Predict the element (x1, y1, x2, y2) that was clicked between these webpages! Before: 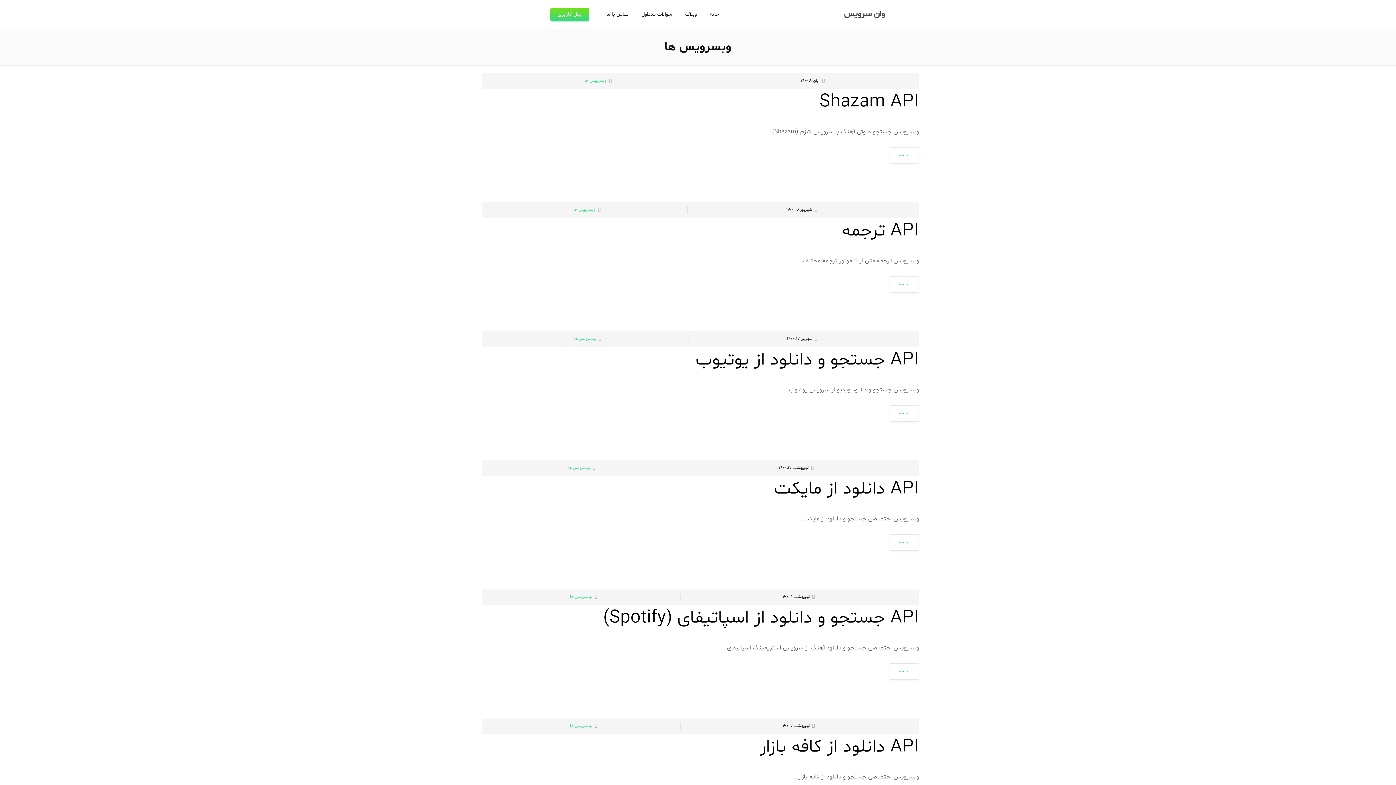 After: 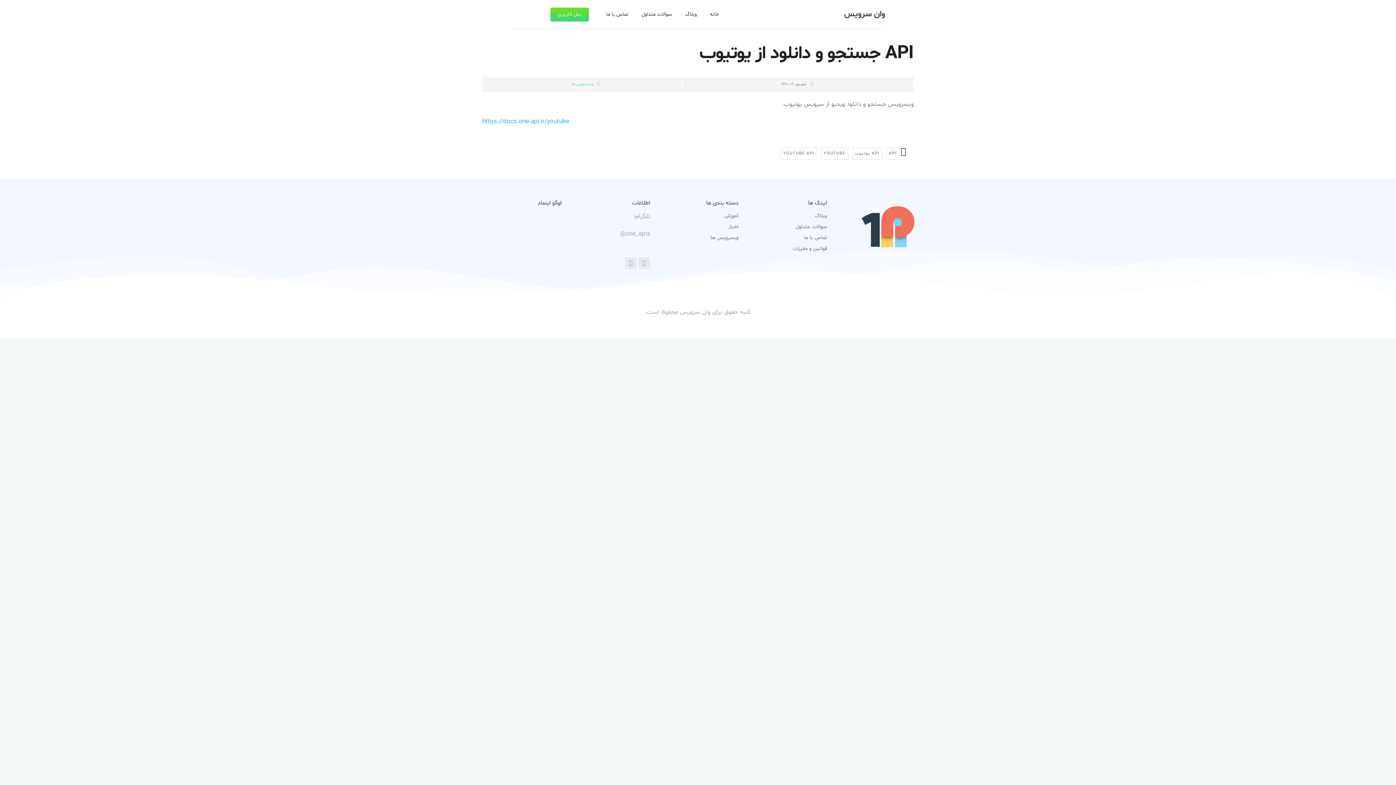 Action: bbox: (695, 348, 919, 372) label: API جستجو و دانلود از یوتیوب